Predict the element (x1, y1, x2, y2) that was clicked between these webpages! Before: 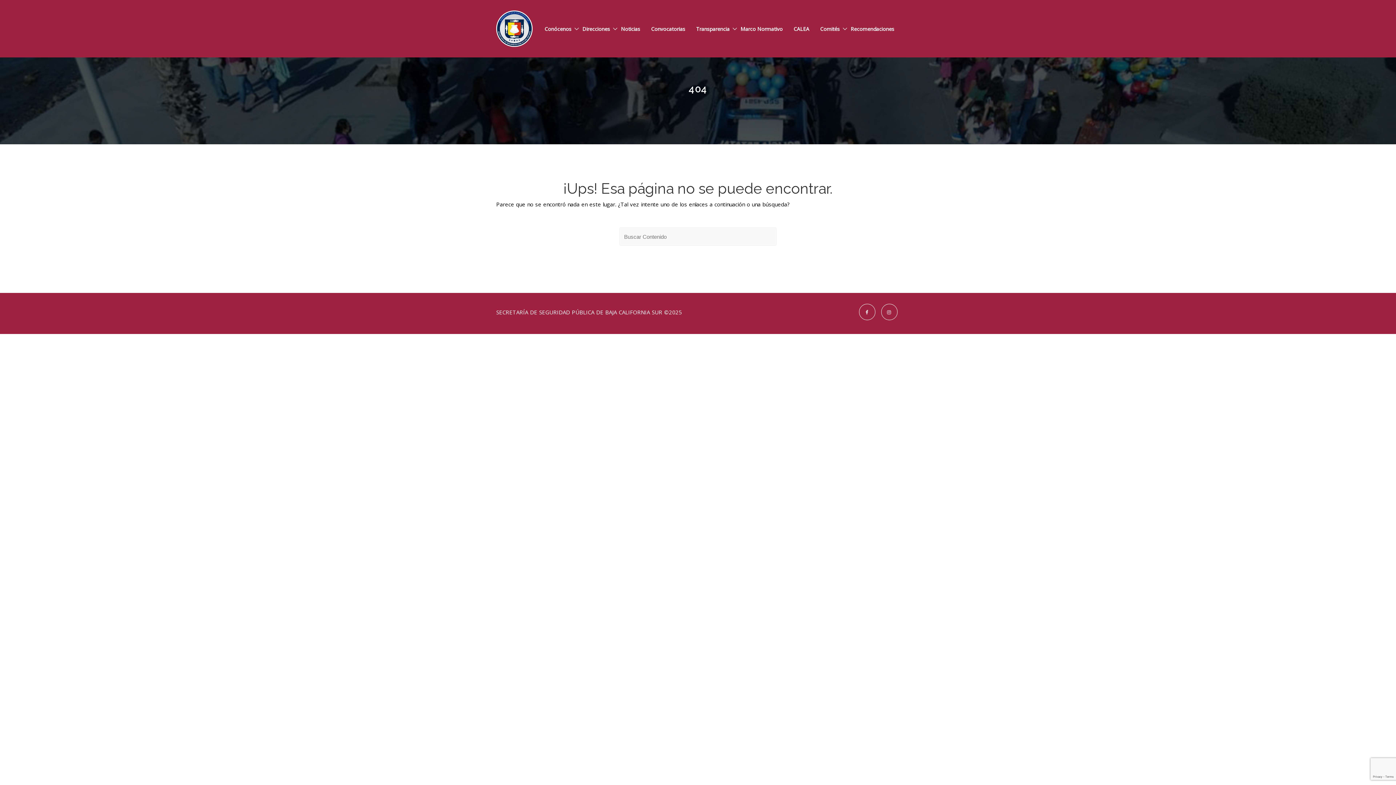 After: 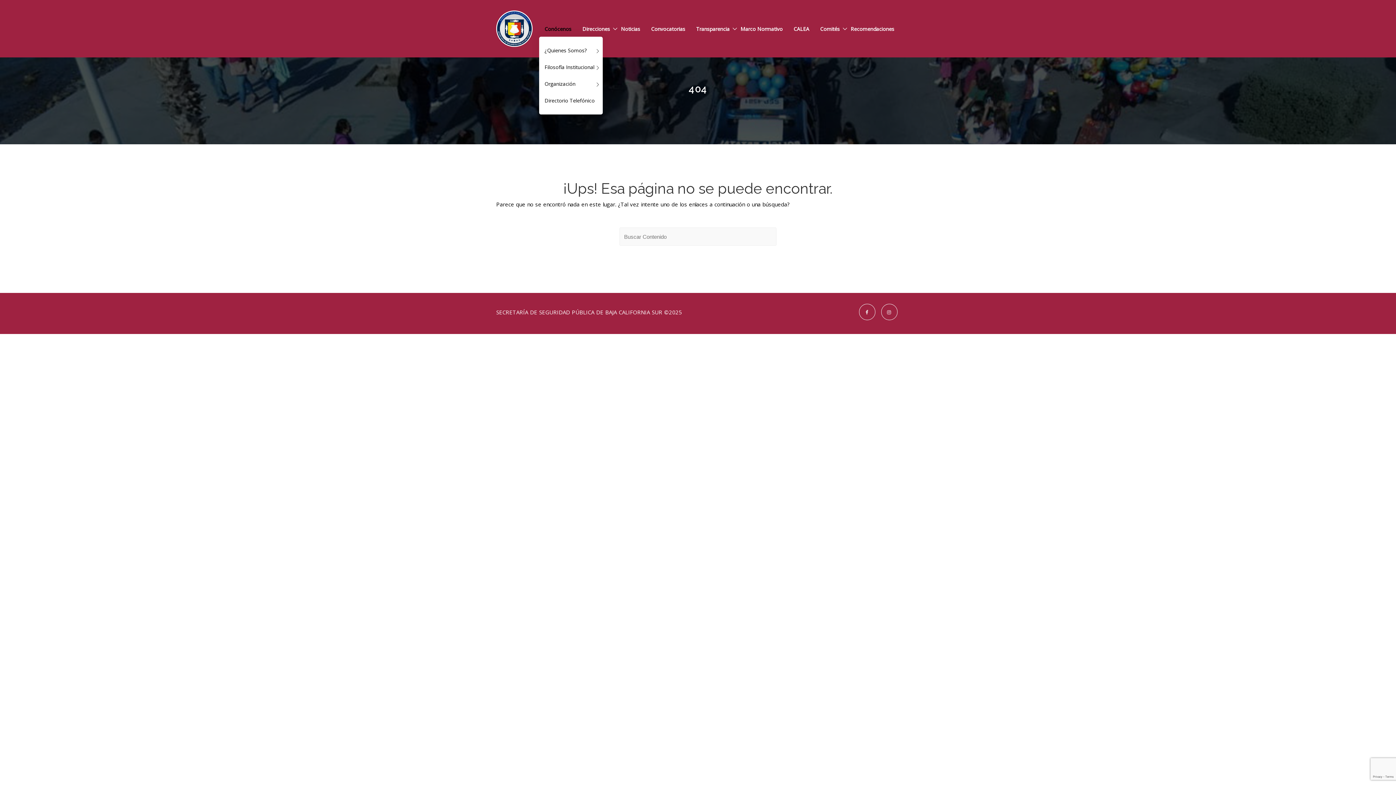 Action: bbox: (539, 25, 577, 32) label: Conócenos